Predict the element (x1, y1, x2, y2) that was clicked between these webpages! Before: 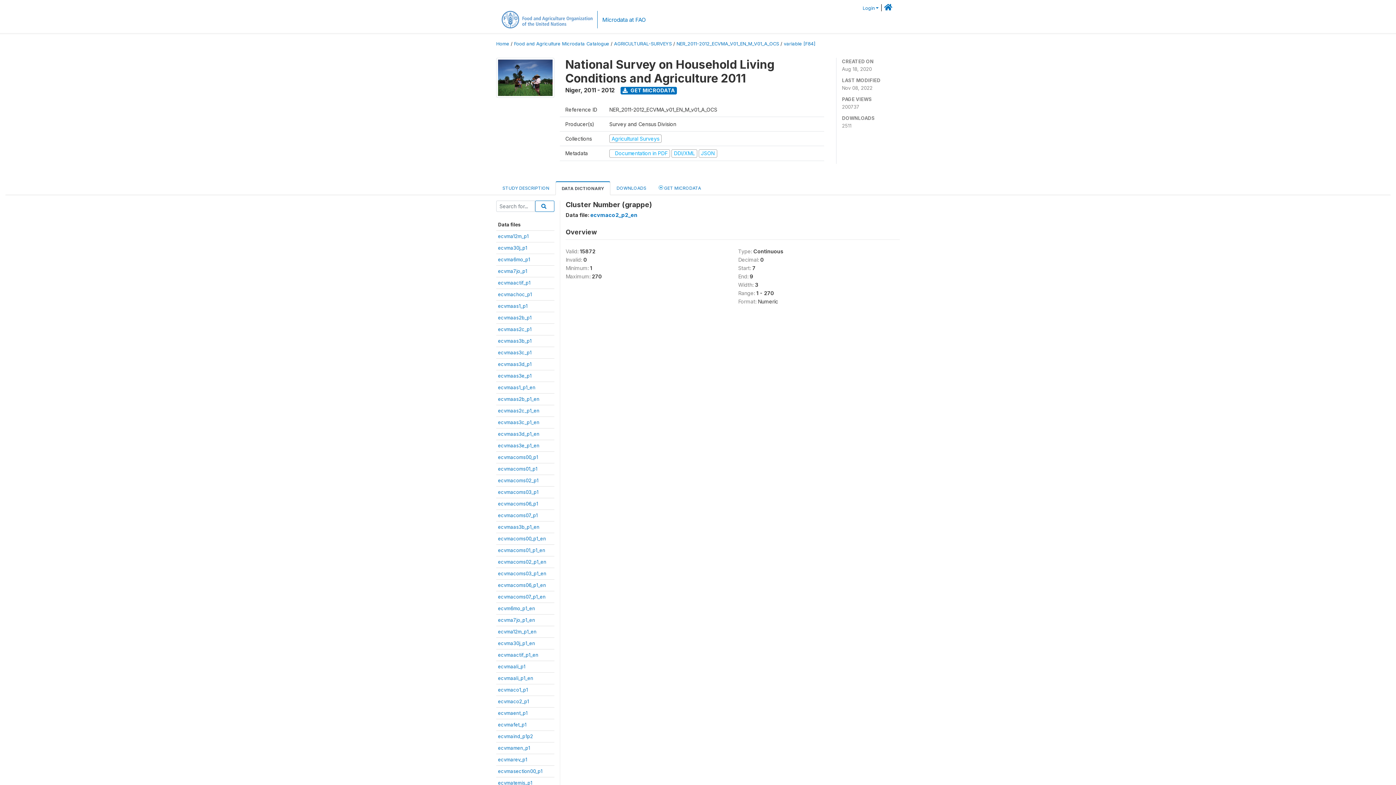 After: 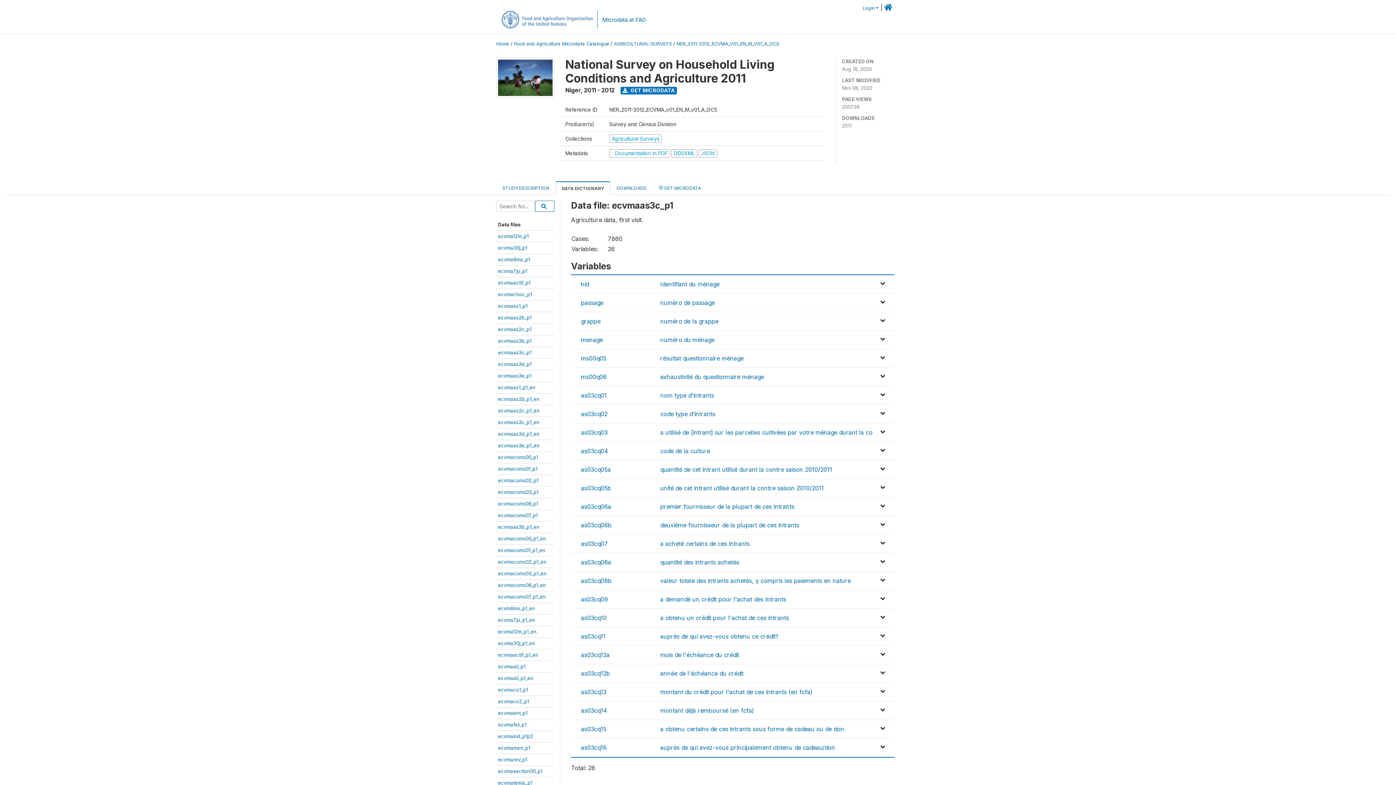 Action: bbox: (498, 349, 531, 355) label: ecvmaas3c_p1